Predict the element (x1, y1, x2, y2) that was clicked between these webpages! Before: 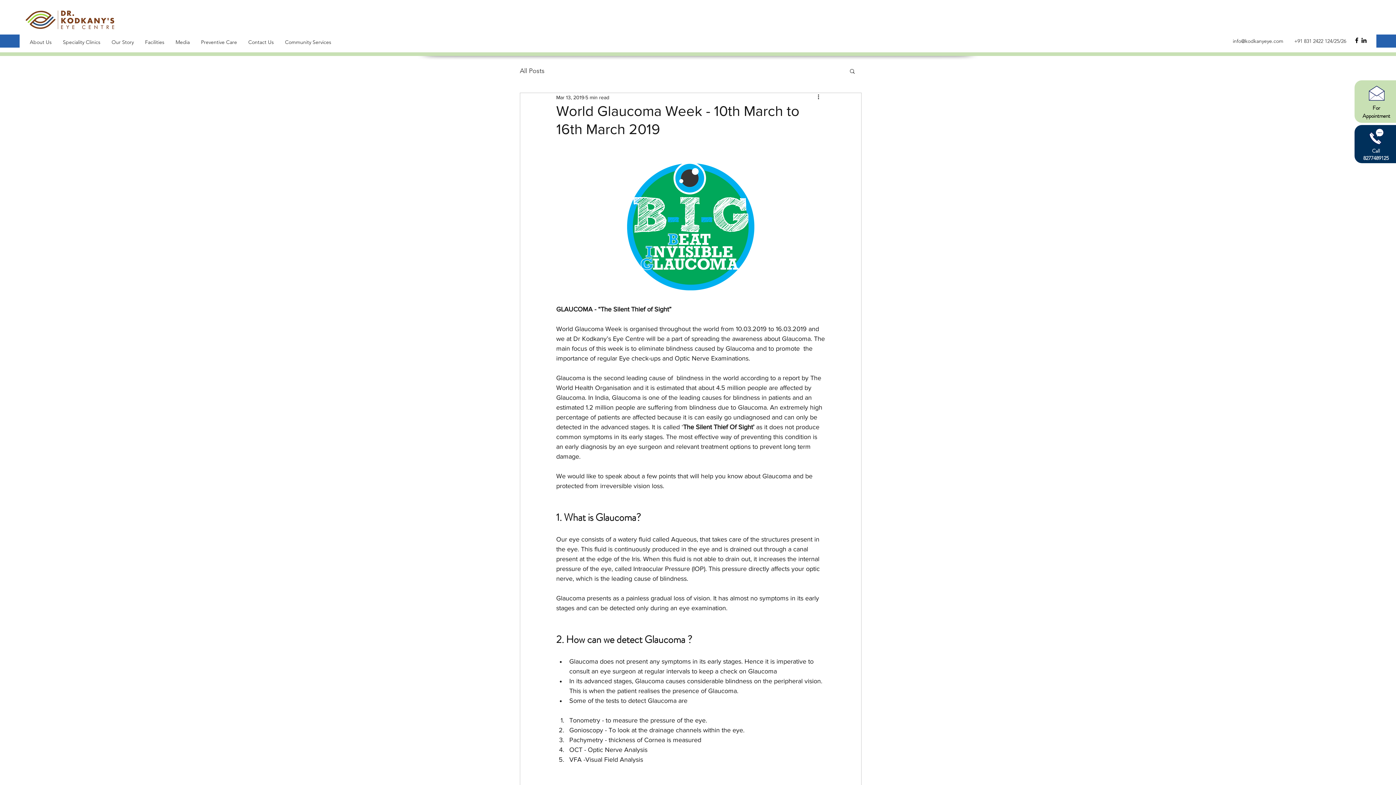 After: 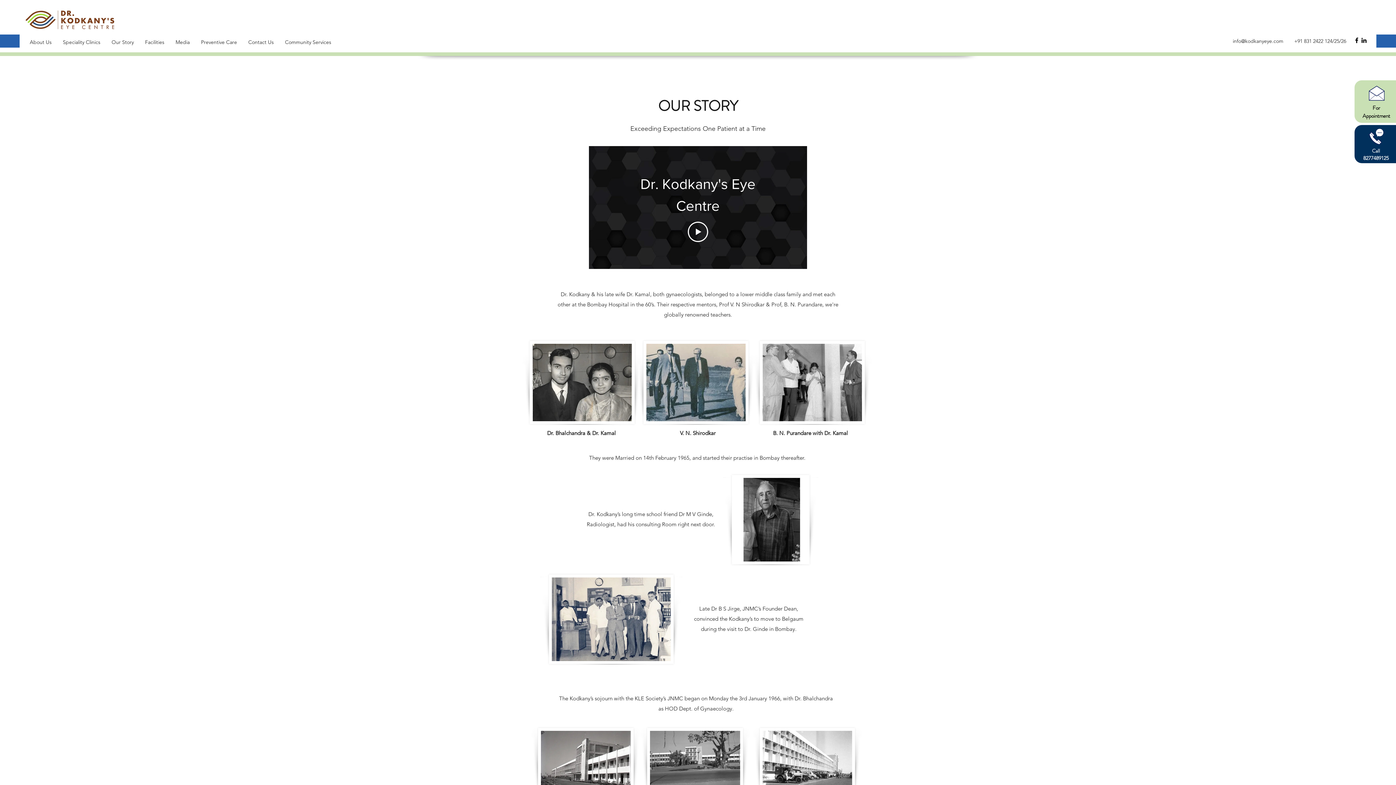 Action: label: Our Story bbox: (105, 36, 139, 47)